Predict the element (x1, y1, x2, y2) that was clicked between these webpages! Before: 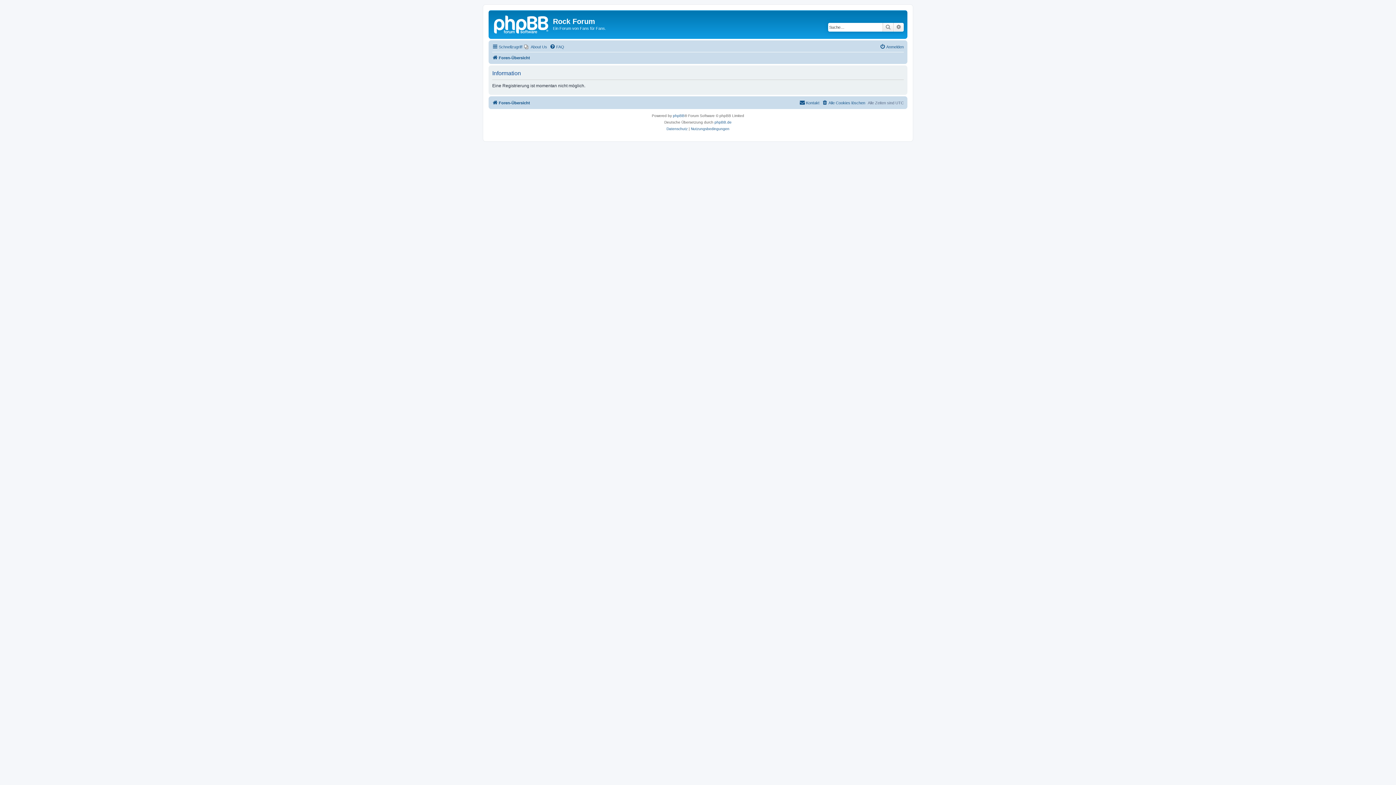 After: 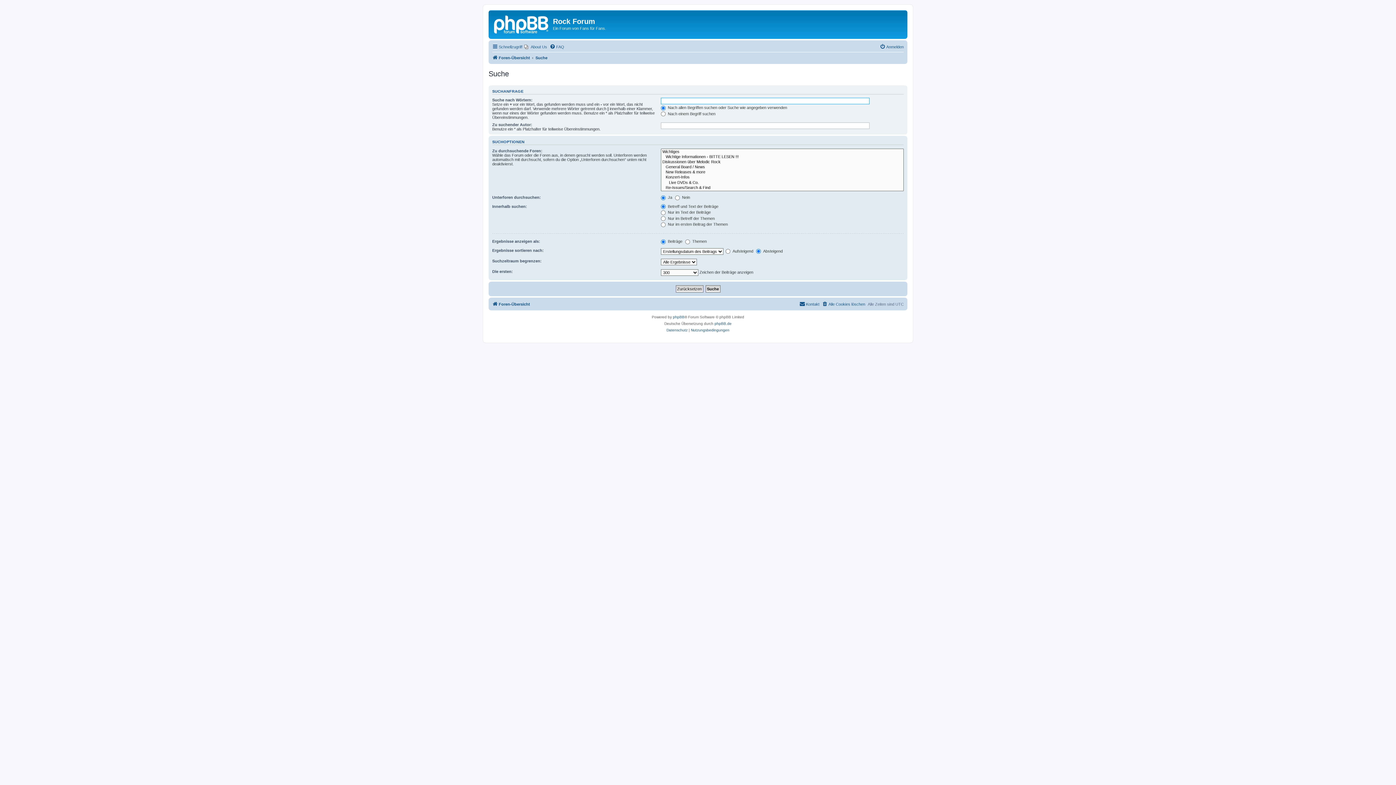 Action: label: Suche bbox: (882, 22, 893, 31)